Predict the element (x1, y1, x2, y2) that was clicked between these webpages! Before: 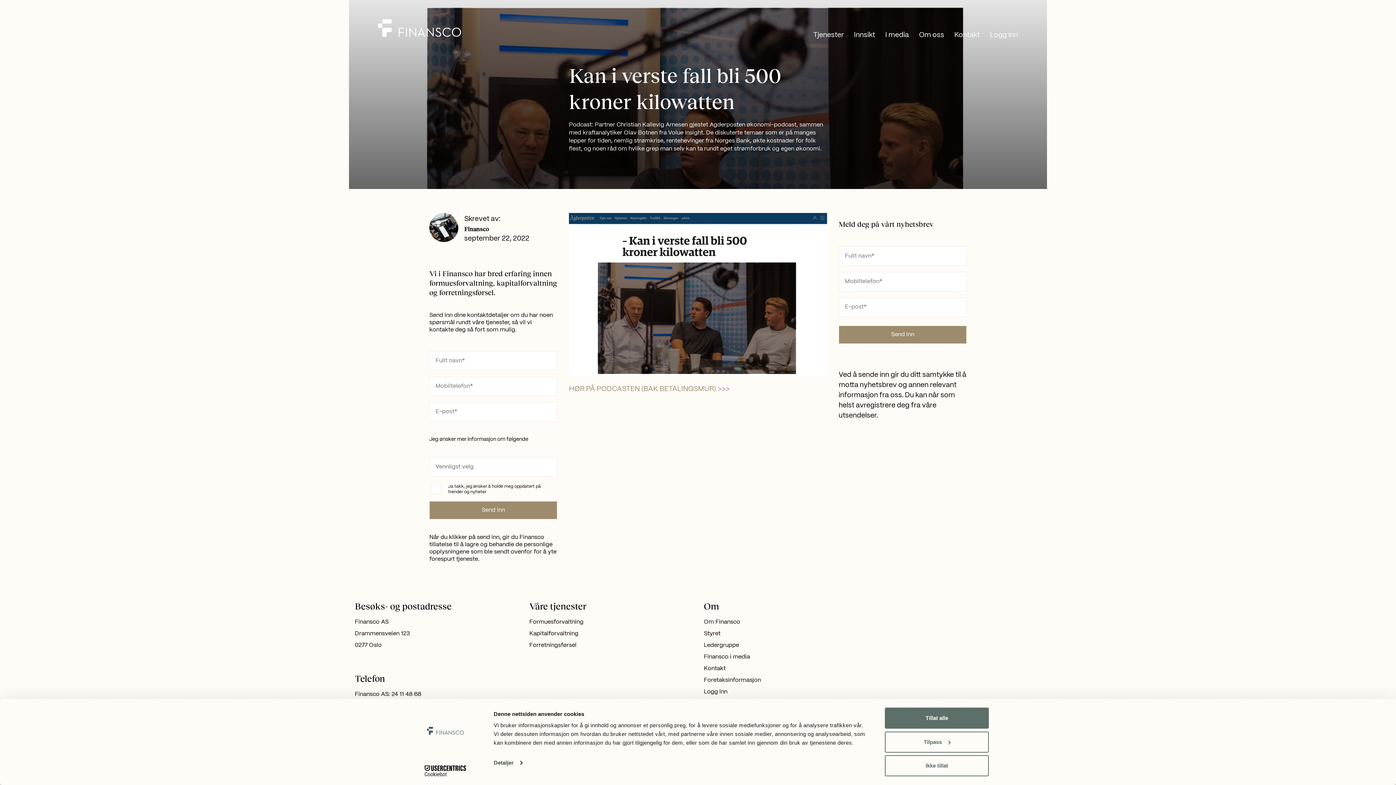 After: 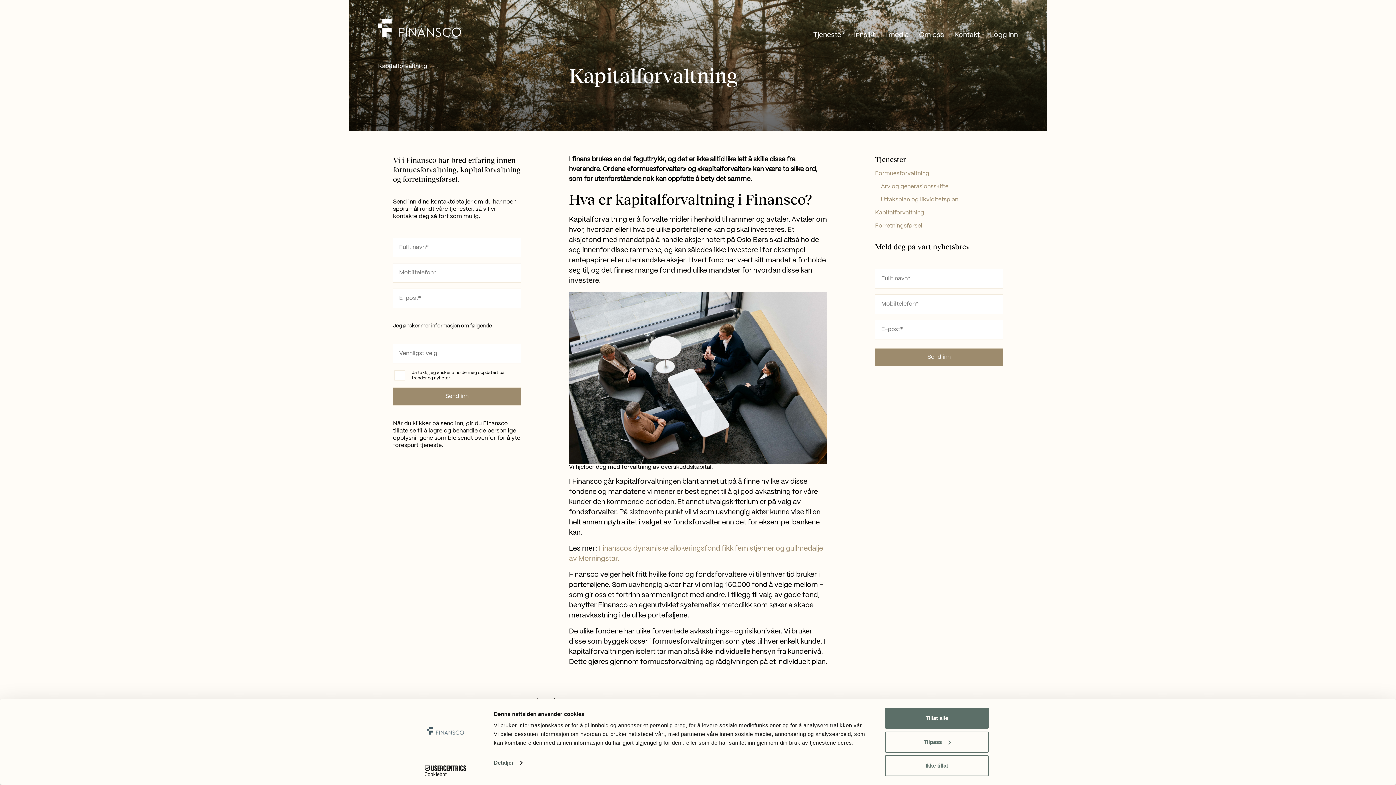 Action: bbox: (529, 631, 578, 636) label: Kapitalforvaltning